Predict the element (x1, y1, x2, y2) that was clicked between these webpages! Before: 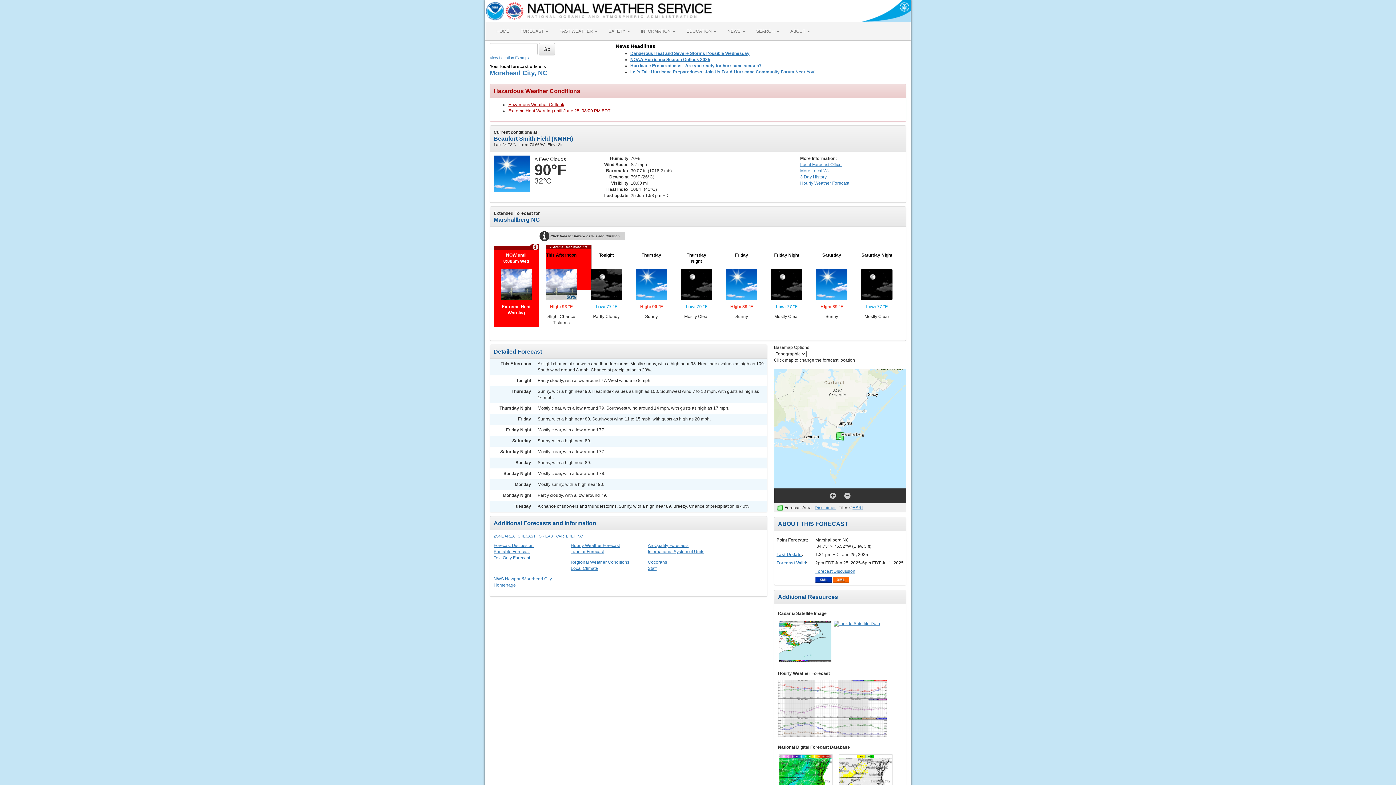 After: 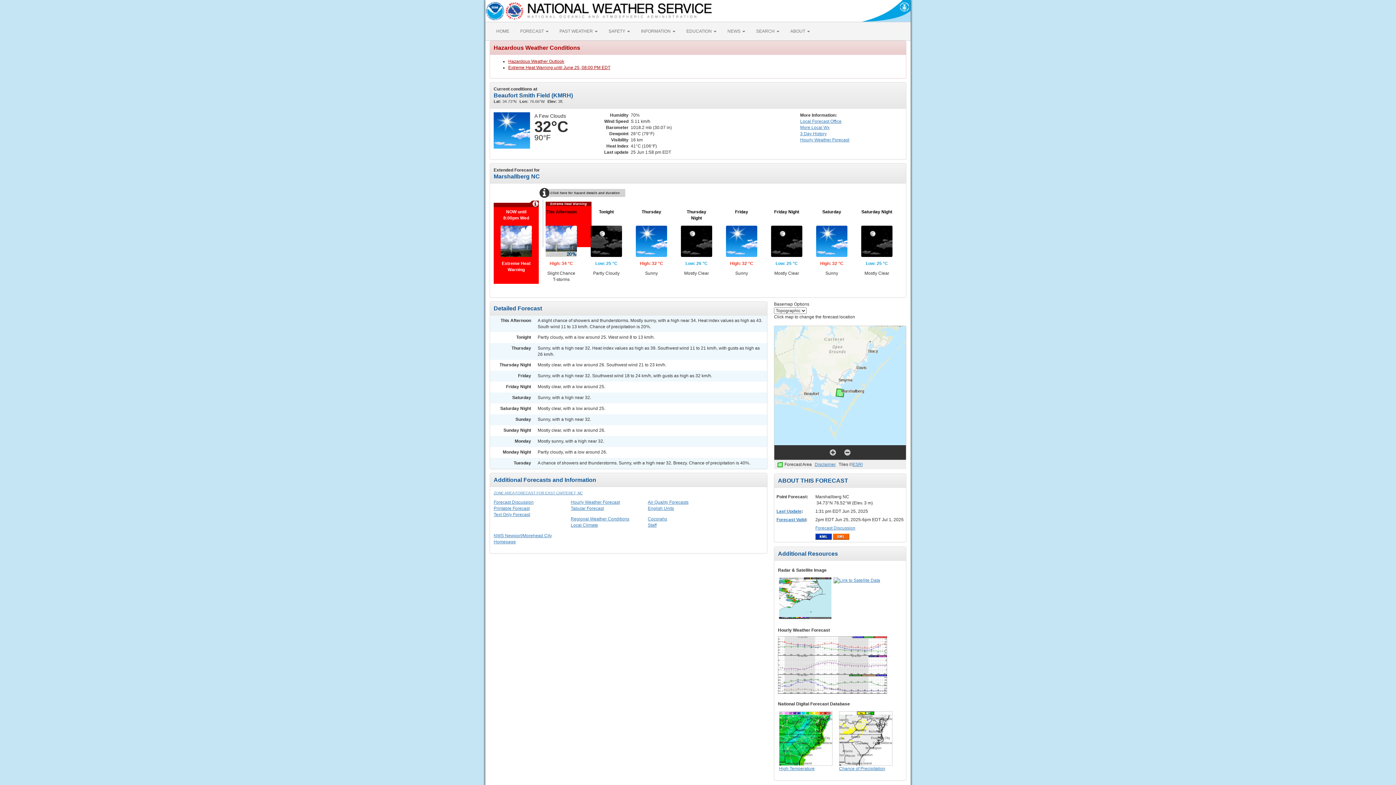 Action: label: International System of Units bbox: (648, 549, 704, 554)